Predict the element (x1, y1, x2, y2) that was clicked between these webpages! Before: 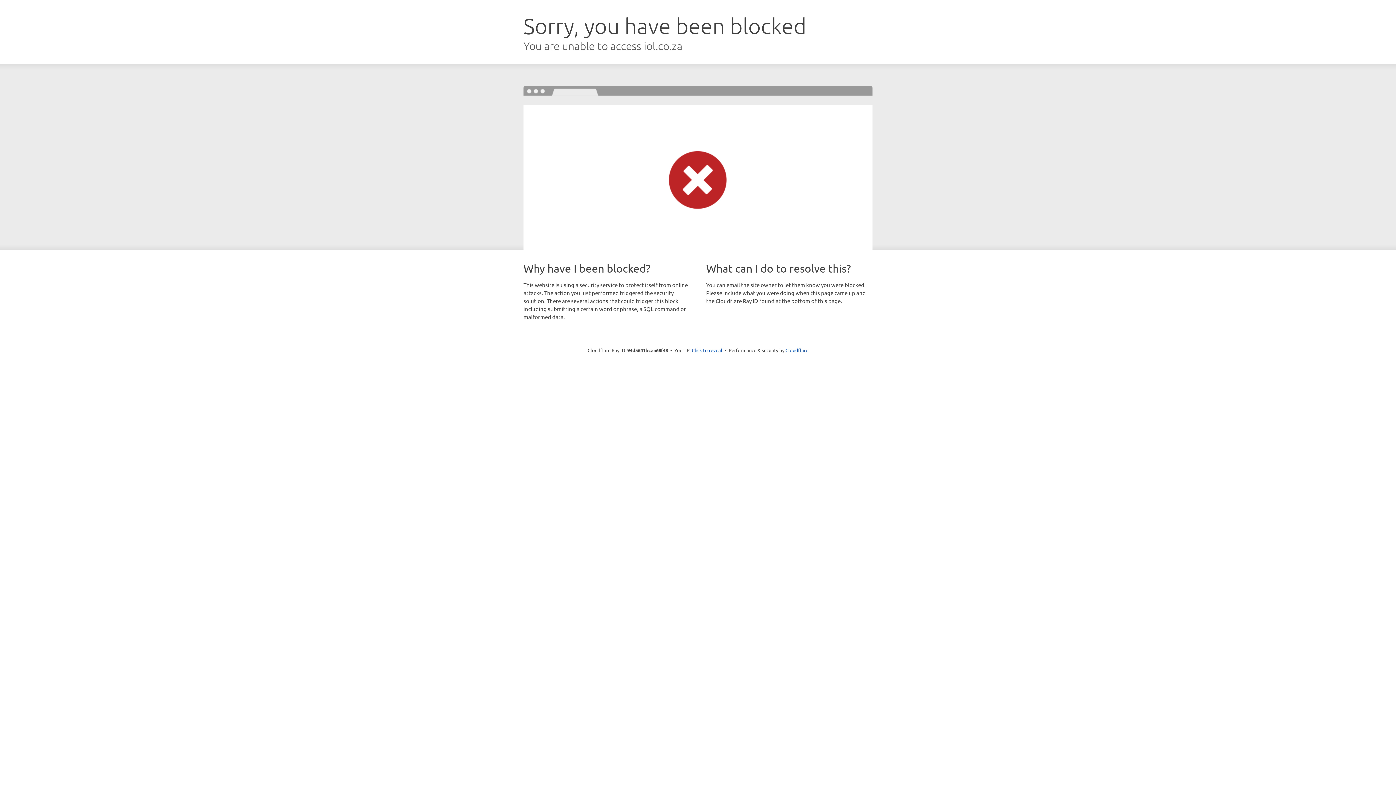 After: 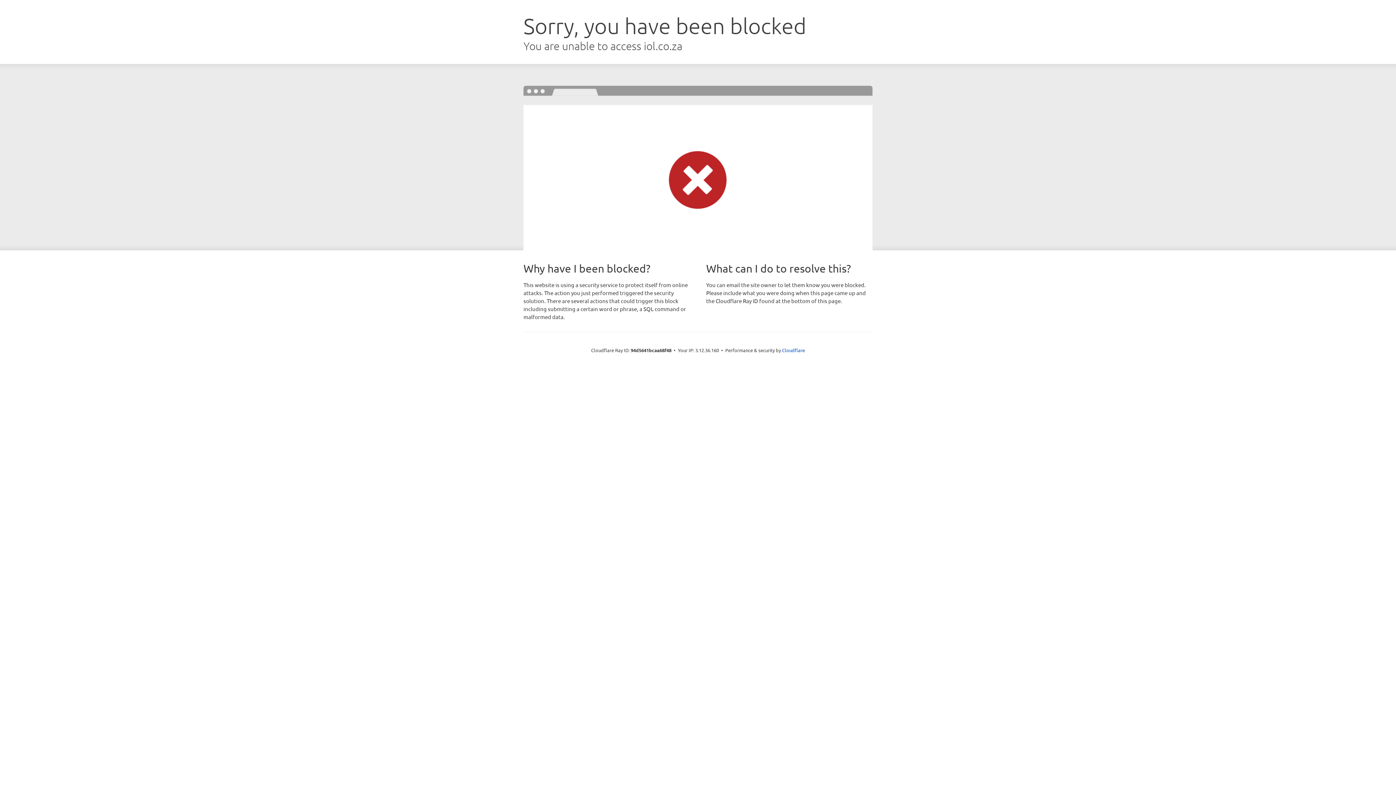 Action: bbox: (692, 346, 722, 353) label: Click to reveal